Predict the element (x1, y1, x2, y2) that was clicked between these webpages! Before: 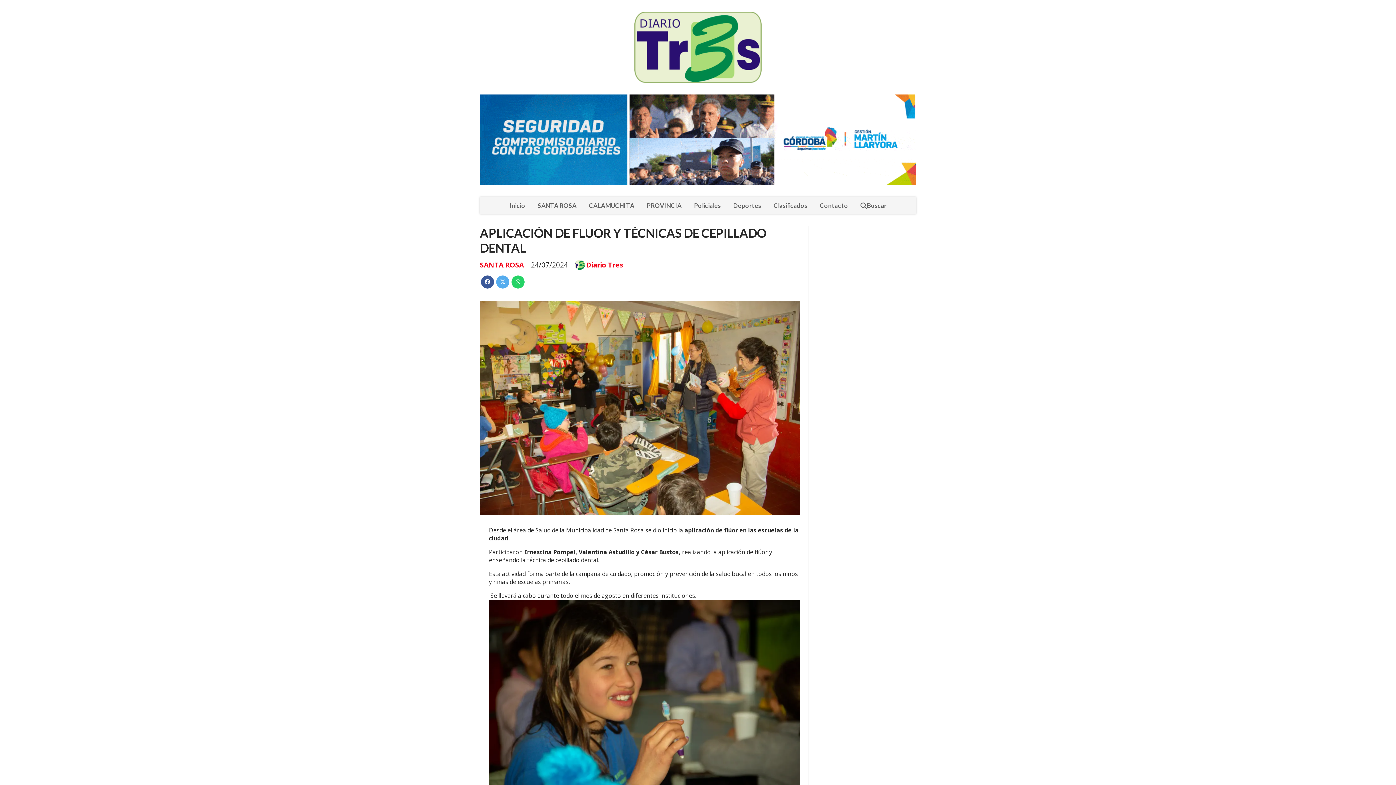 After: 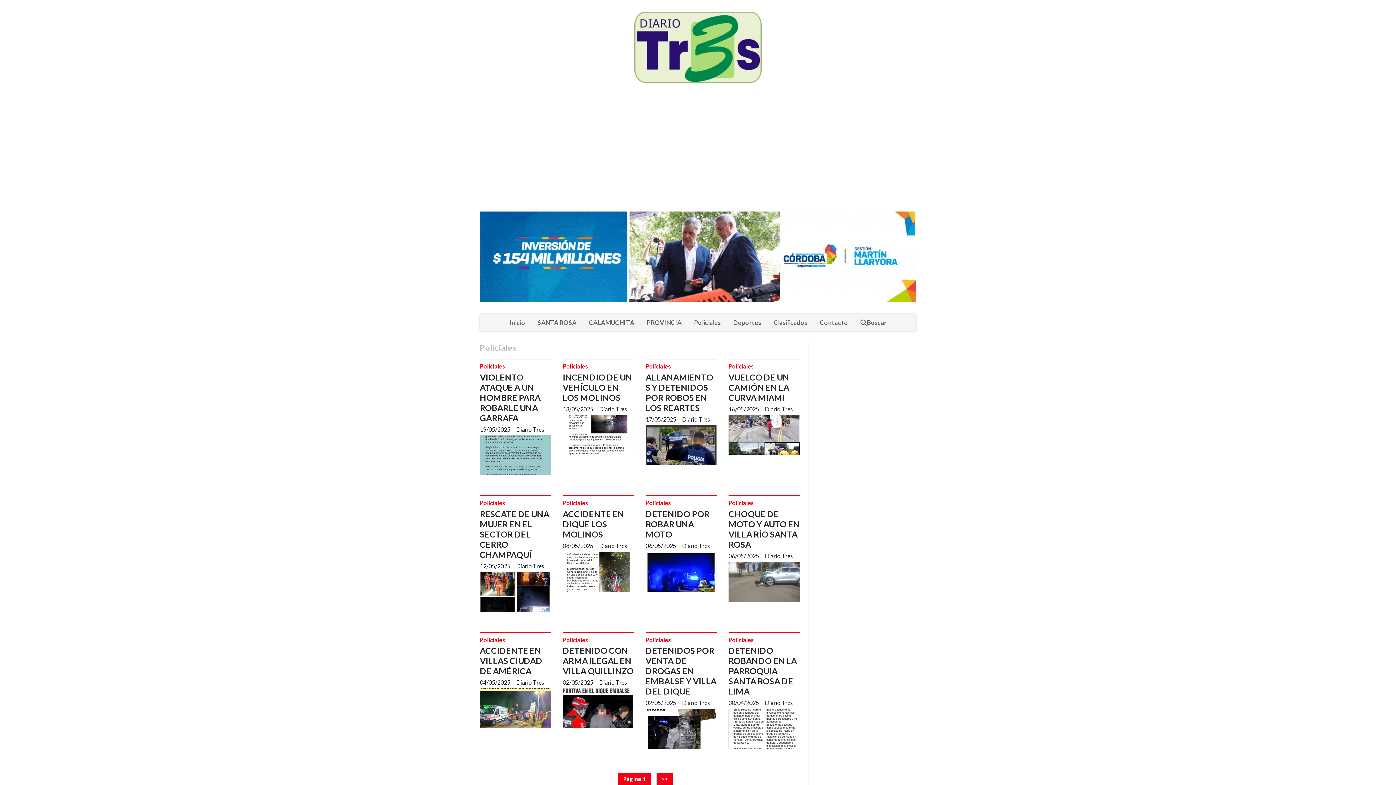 Action: bbox: (688, 197, 727, 214) label: Policiales